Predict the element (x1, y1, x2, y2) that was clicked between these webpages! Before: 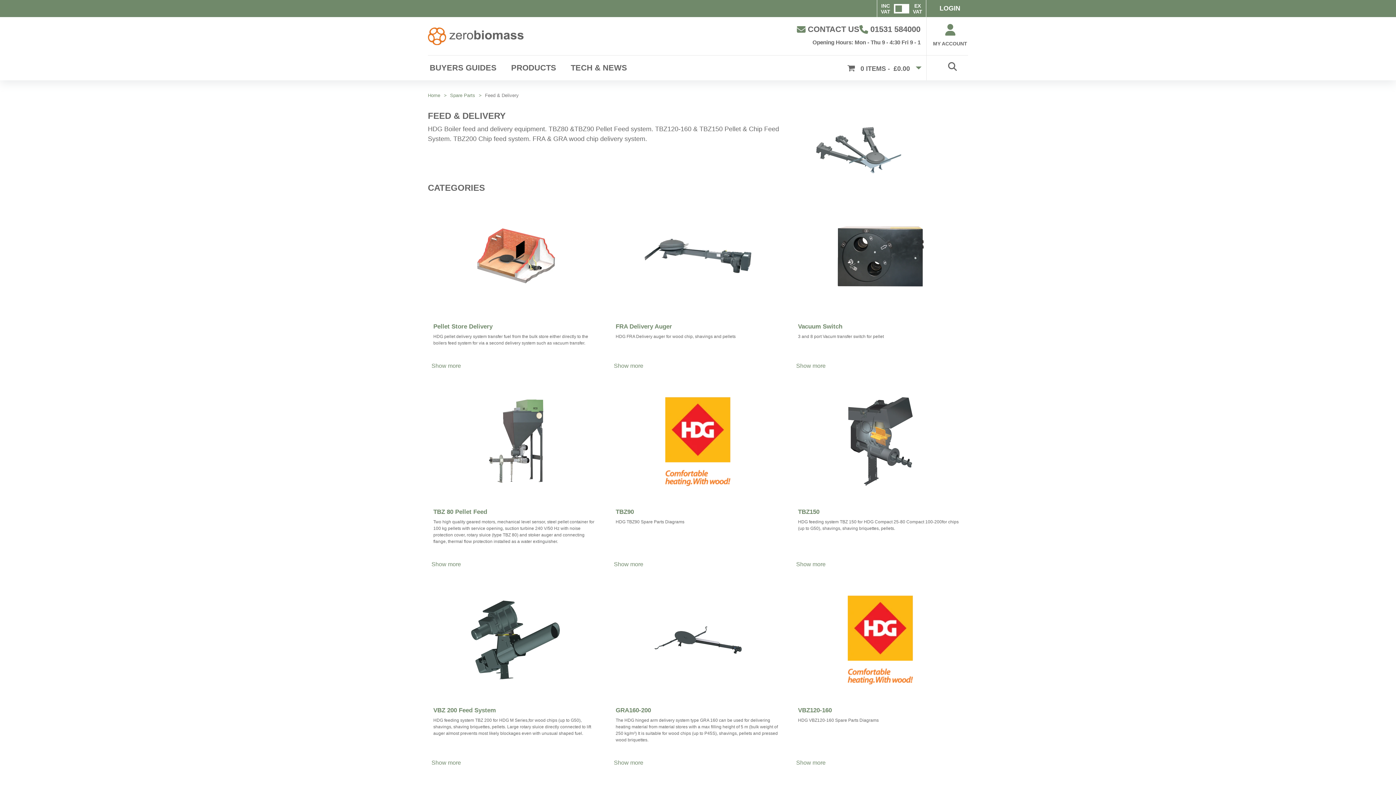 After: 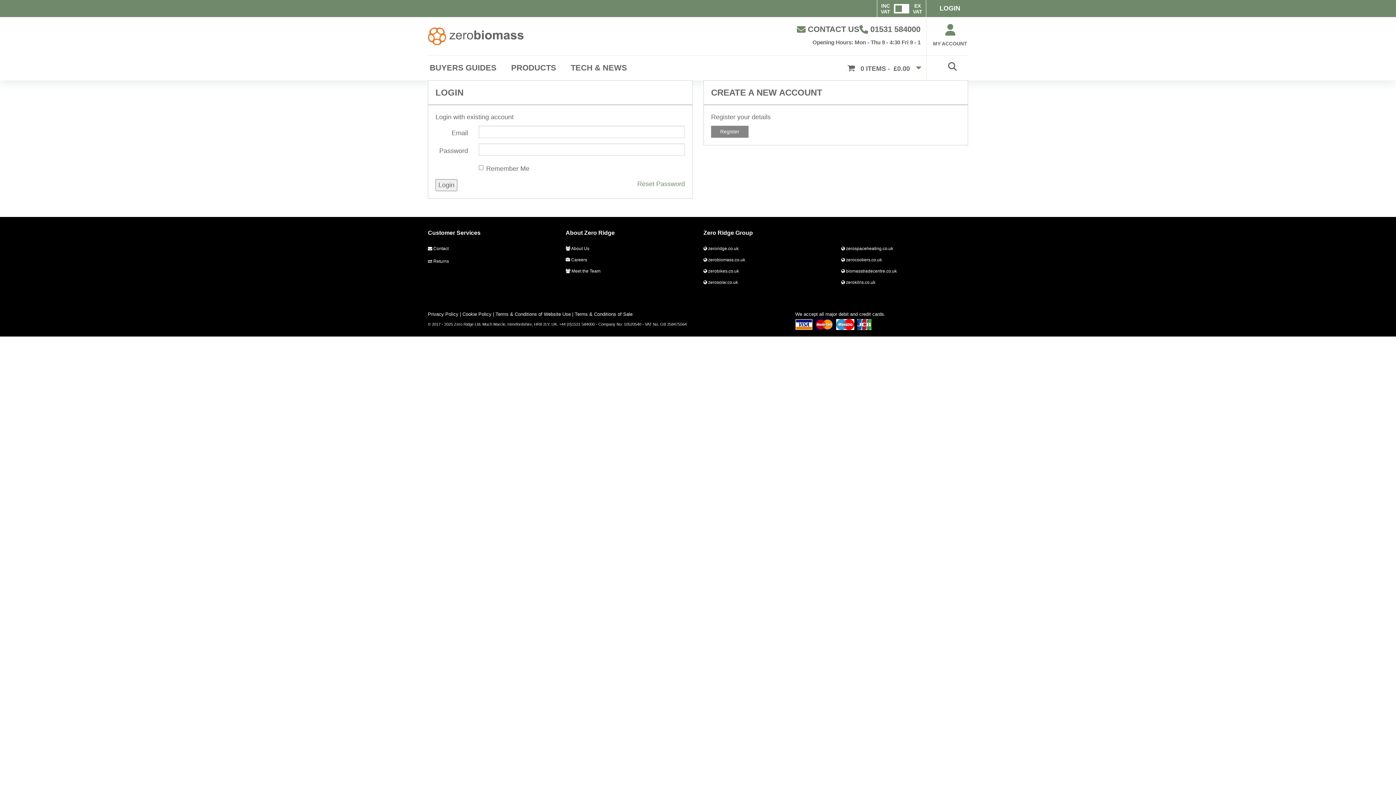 Action: bbox: (934, 0, 966, 17) label: LOGIN